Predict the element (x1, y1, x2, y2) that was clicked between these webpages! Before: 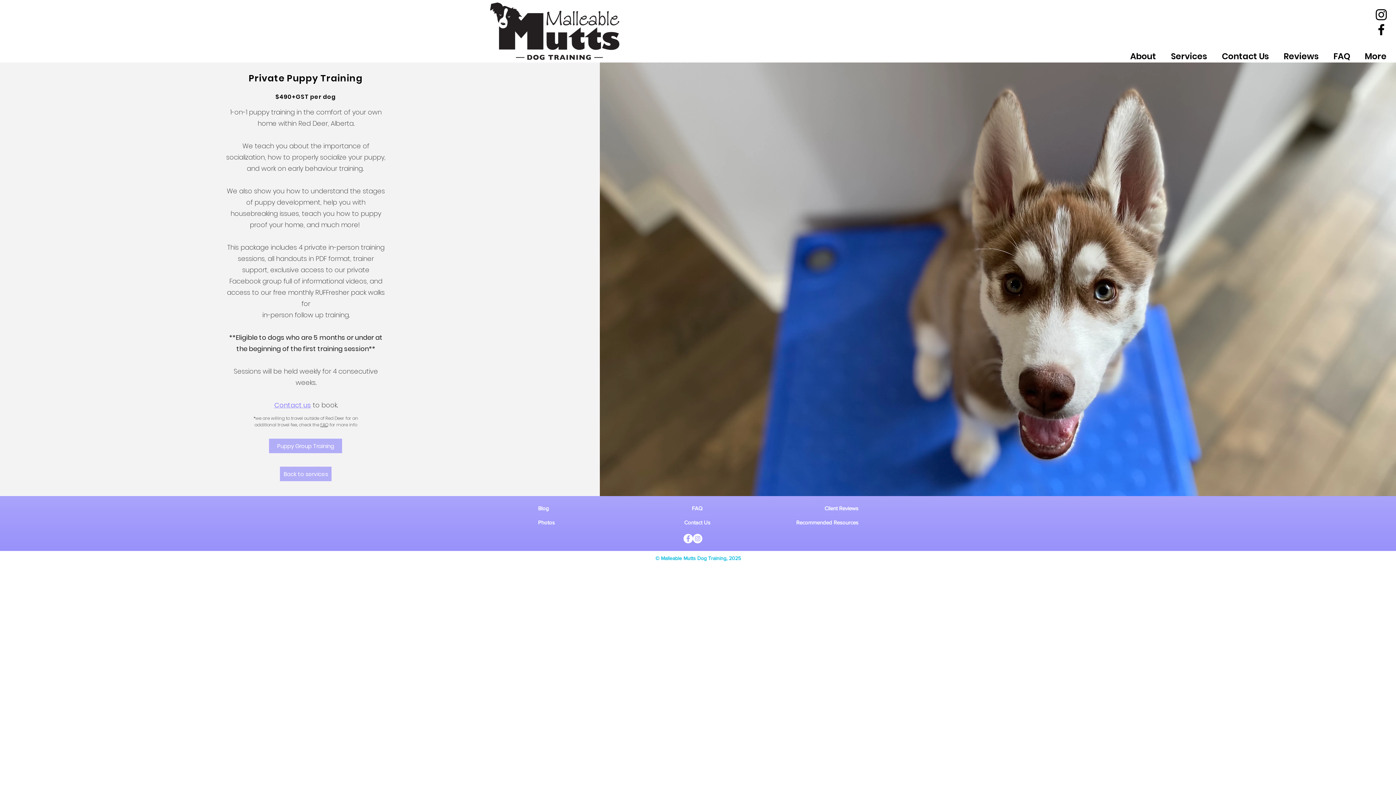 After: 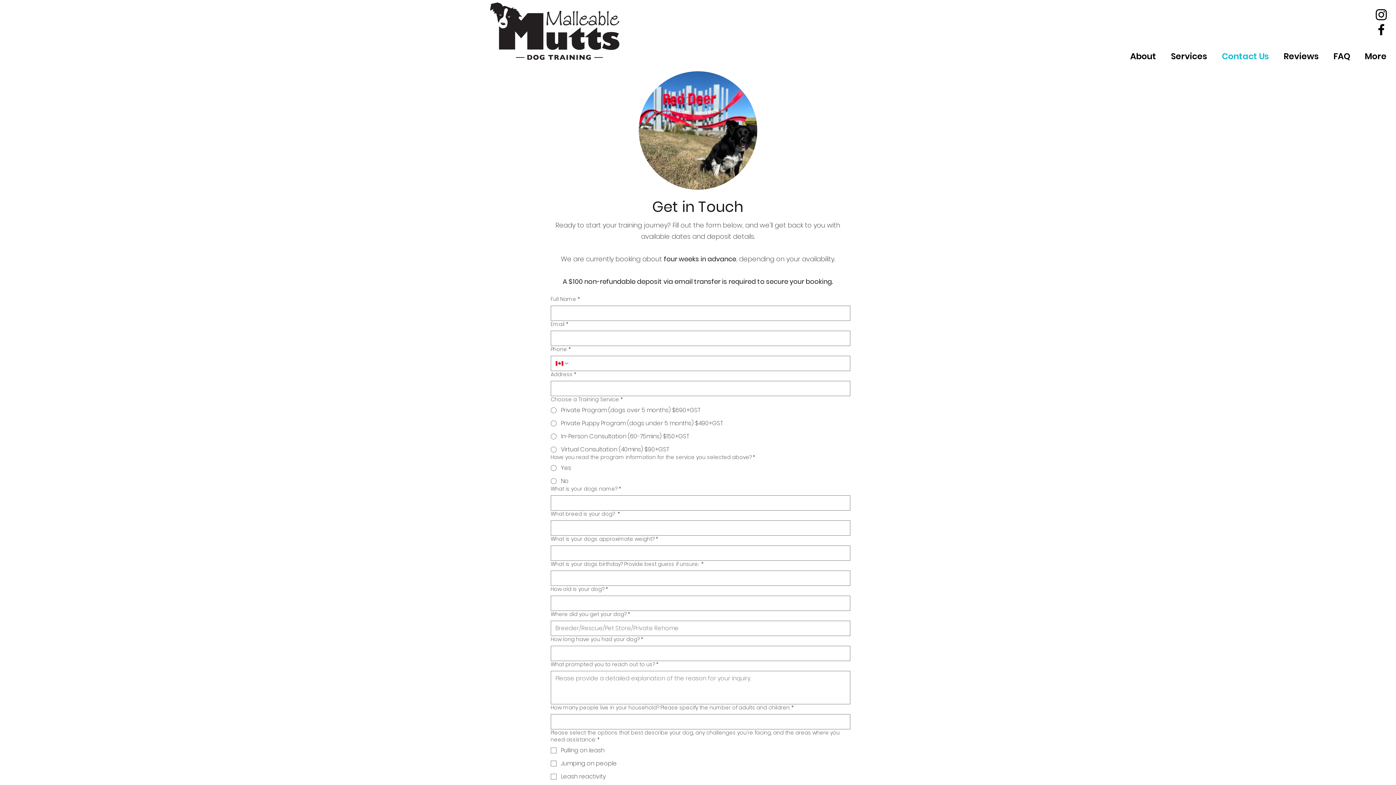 Action: label: Contact Us bbox: (684, 519, 710, 525)